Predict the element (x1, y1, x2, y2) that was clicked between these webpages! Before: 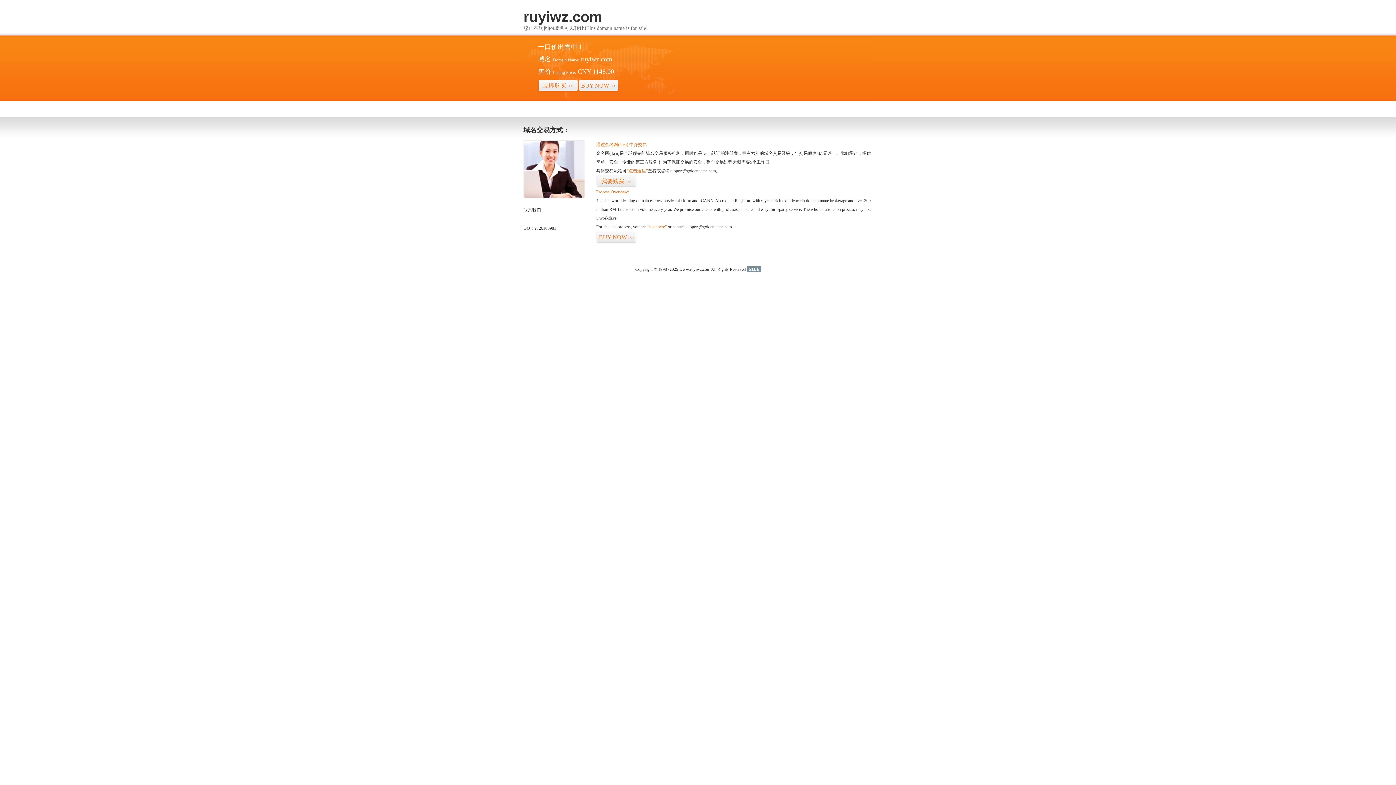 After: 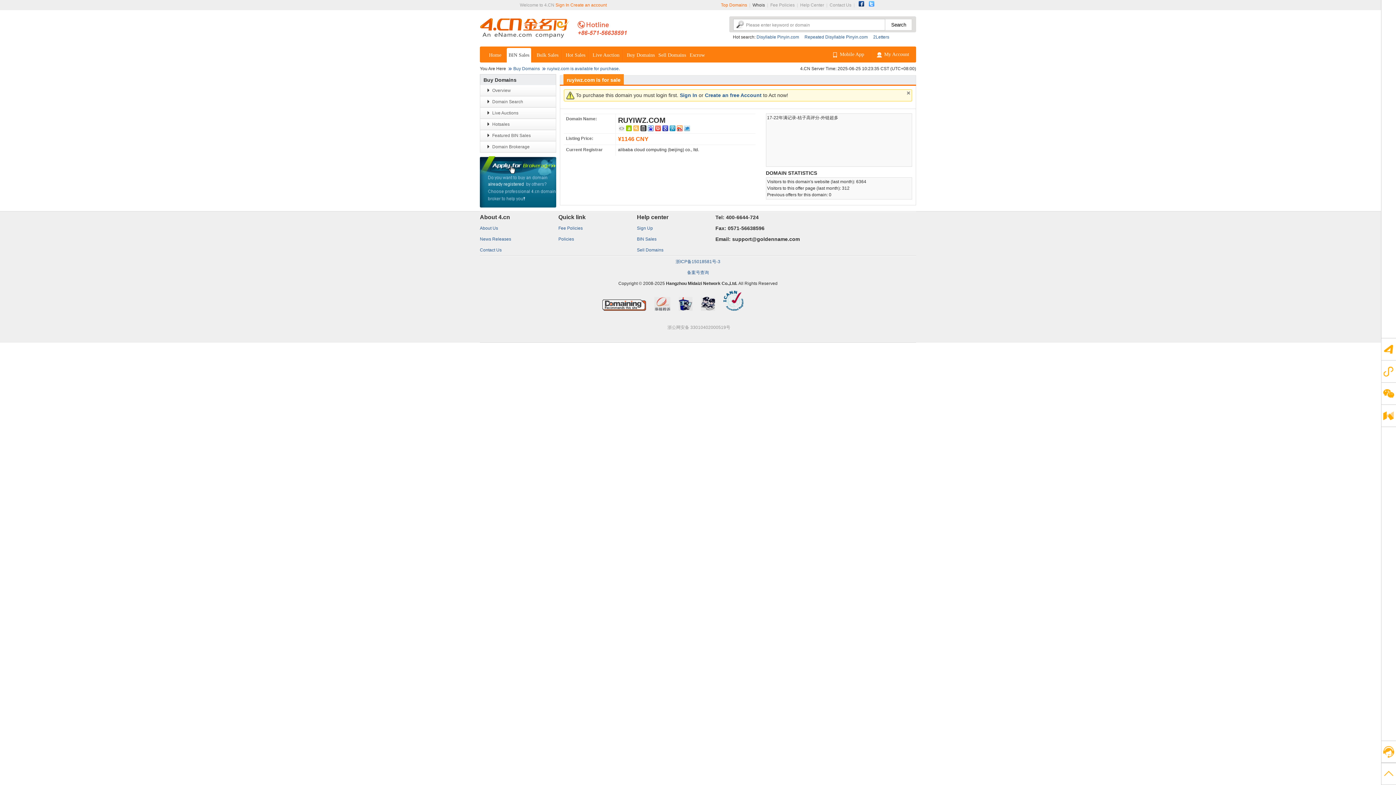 Action: bbox: (647, 224, 666, 229) label: “visit here”